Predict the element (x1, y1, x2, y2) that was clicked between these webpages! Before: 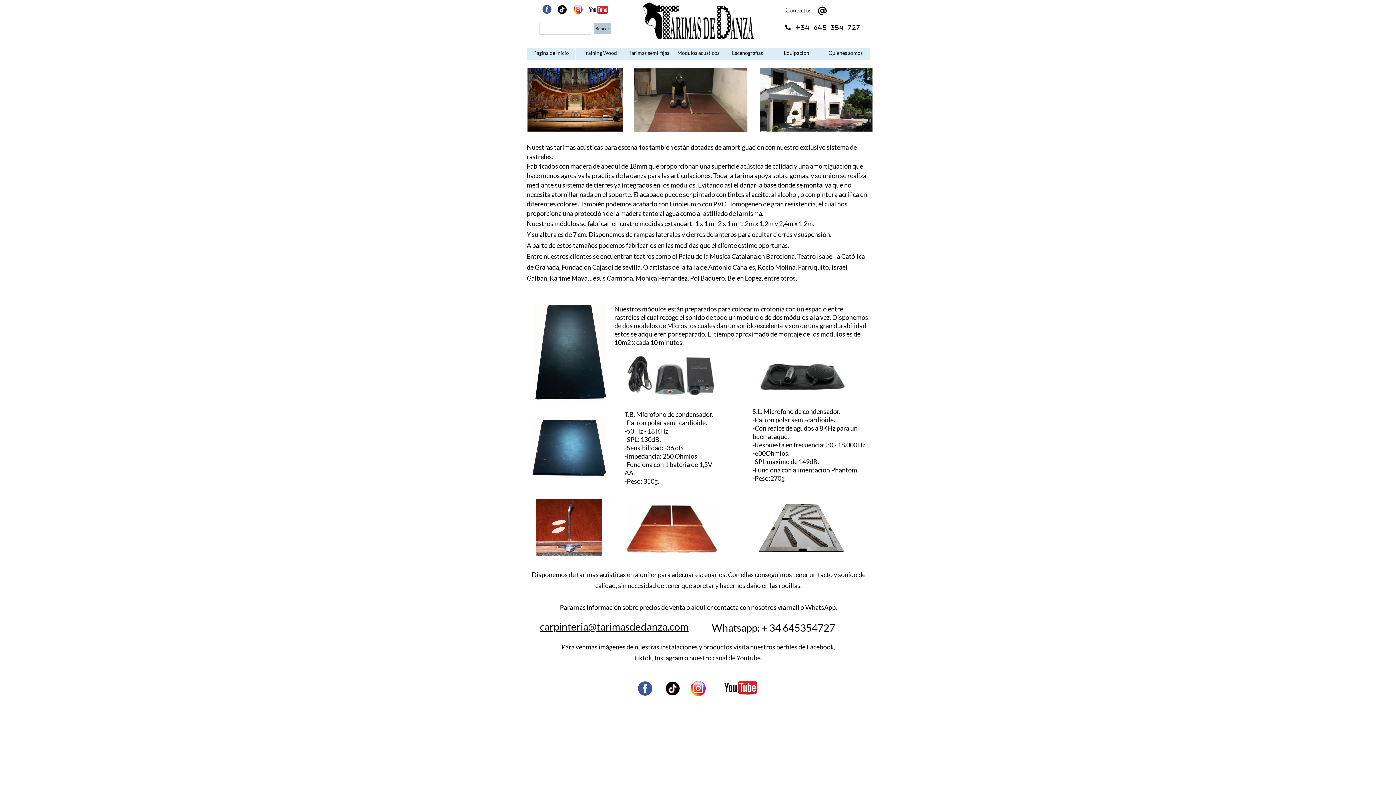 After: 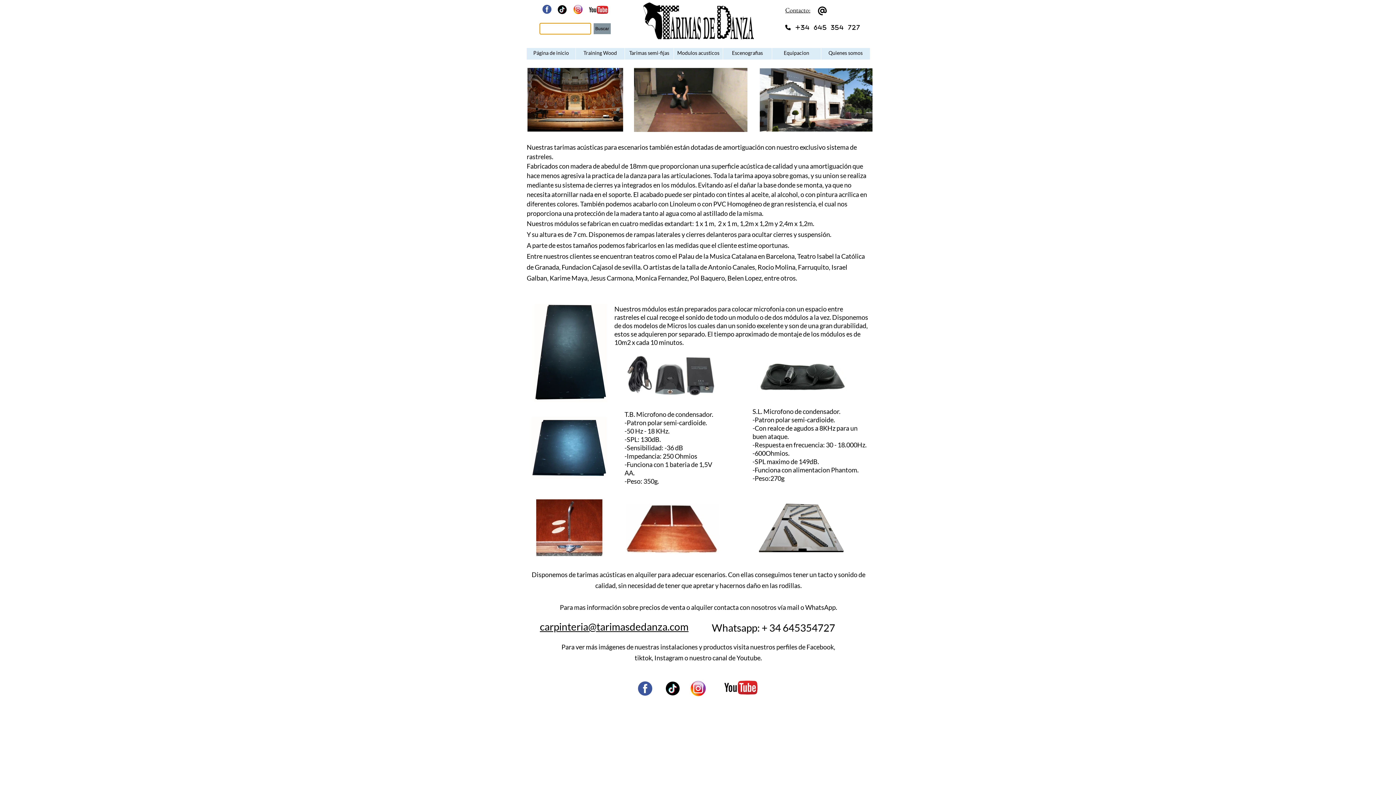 Action: label: Buscar bbox: (593, 23, 610, 40)